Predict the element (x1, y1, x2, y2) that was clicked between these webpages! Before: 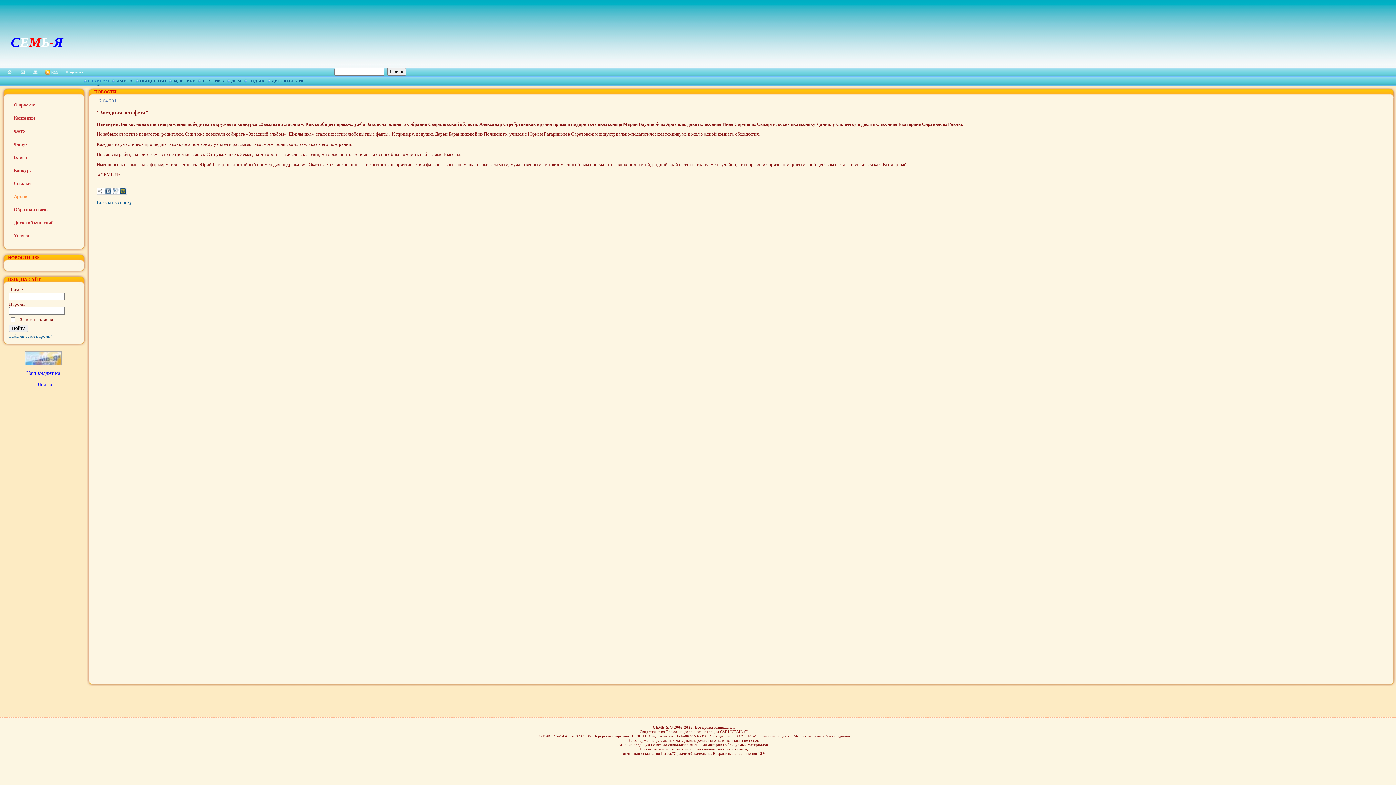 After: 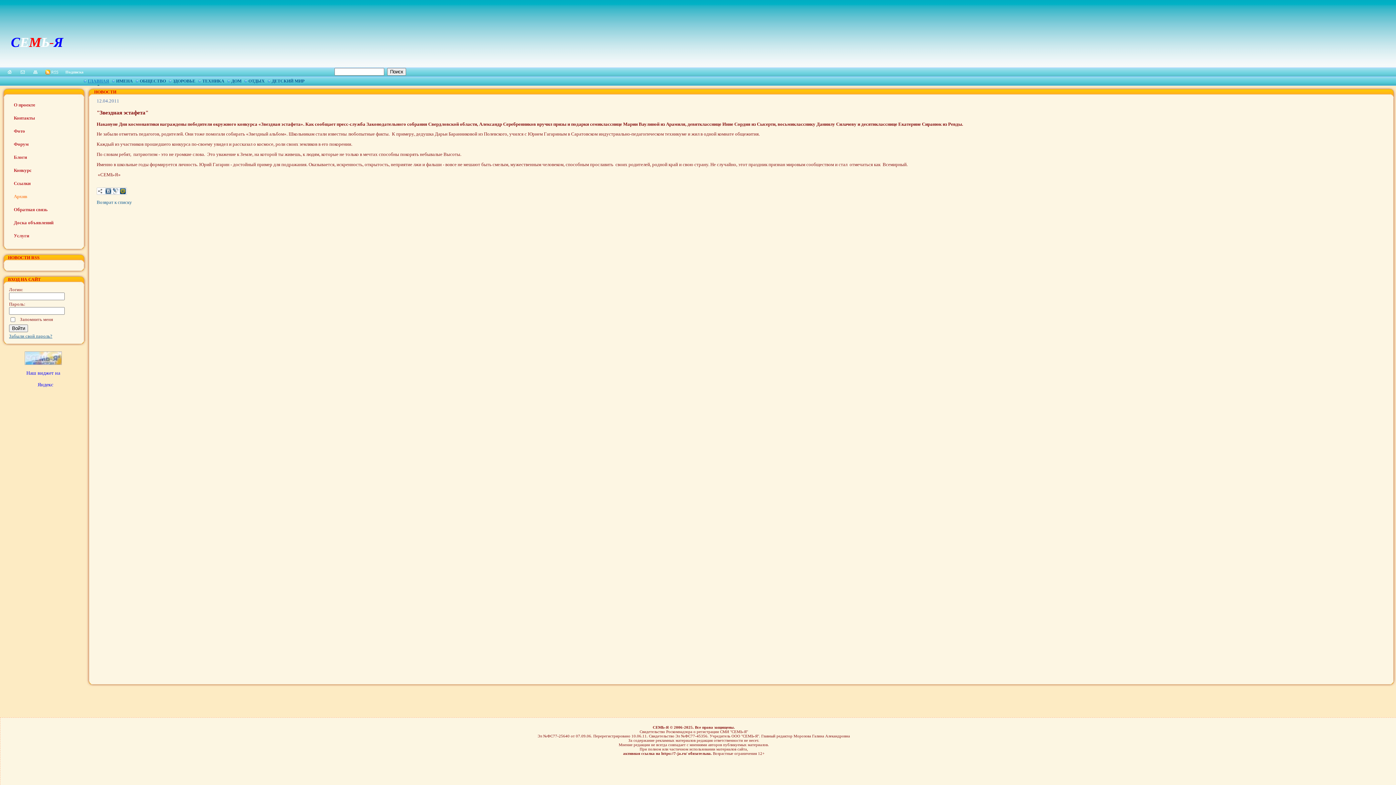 Action: bbox: (16, 71, 28, 77)